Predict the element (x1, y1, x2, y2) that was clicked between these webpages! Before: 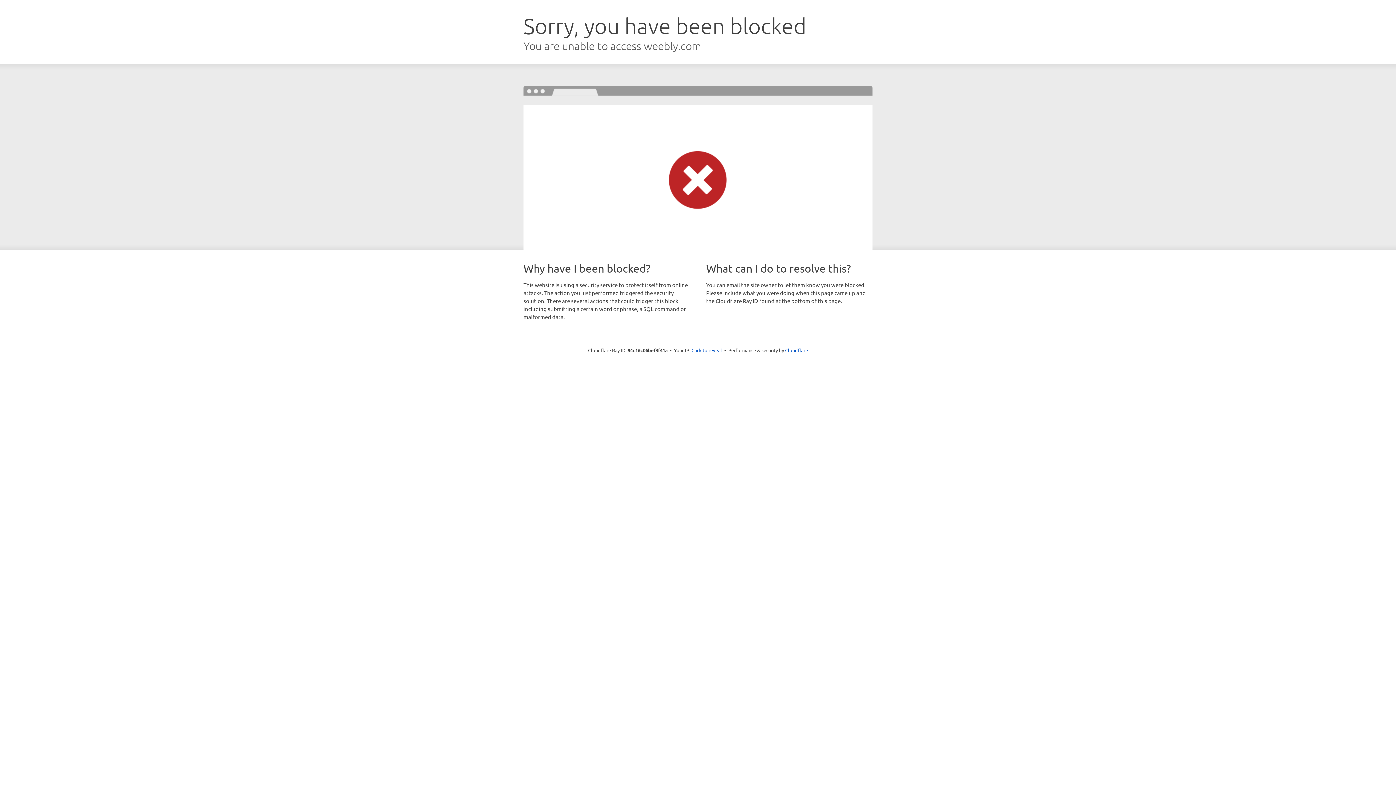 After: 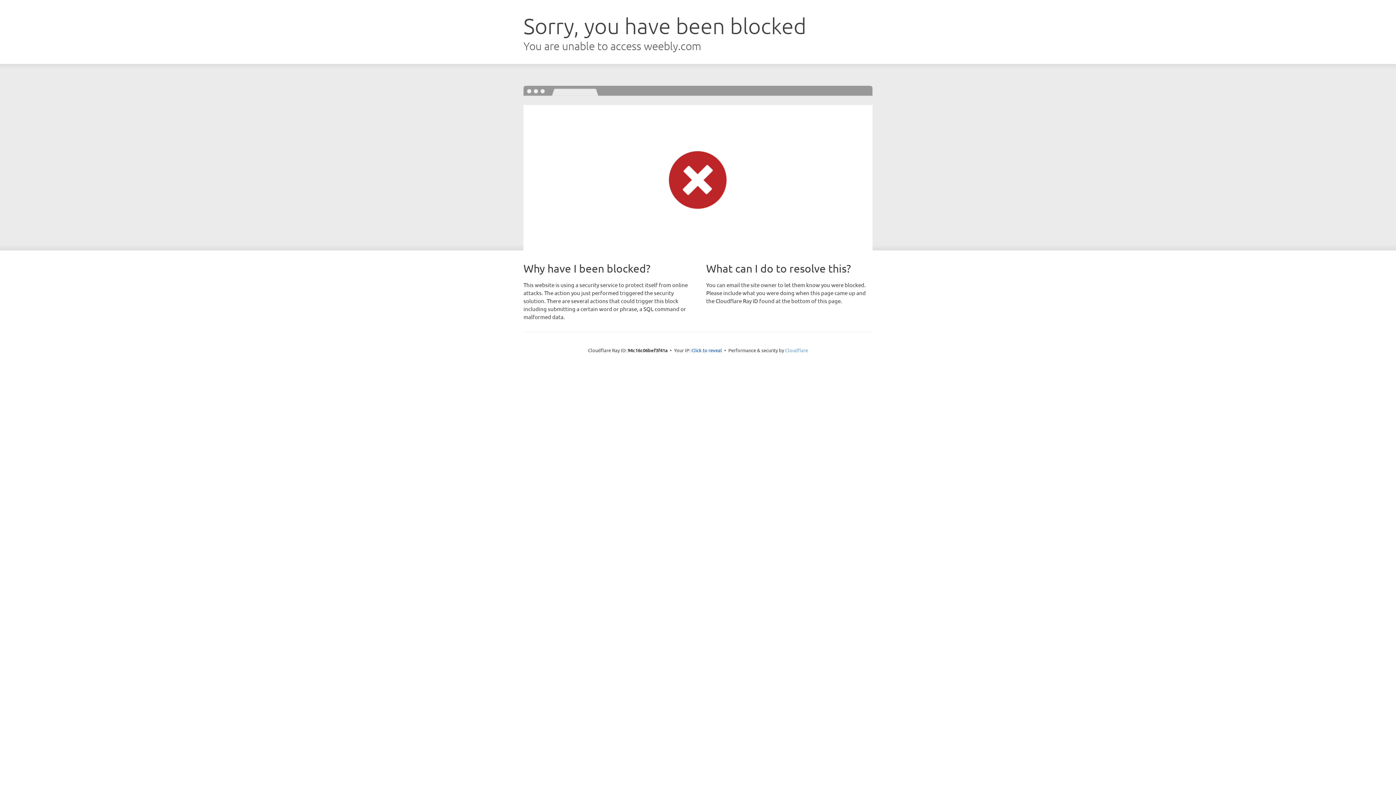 Action: bbox: (785, 347, 808, 353) label: Cloudflare